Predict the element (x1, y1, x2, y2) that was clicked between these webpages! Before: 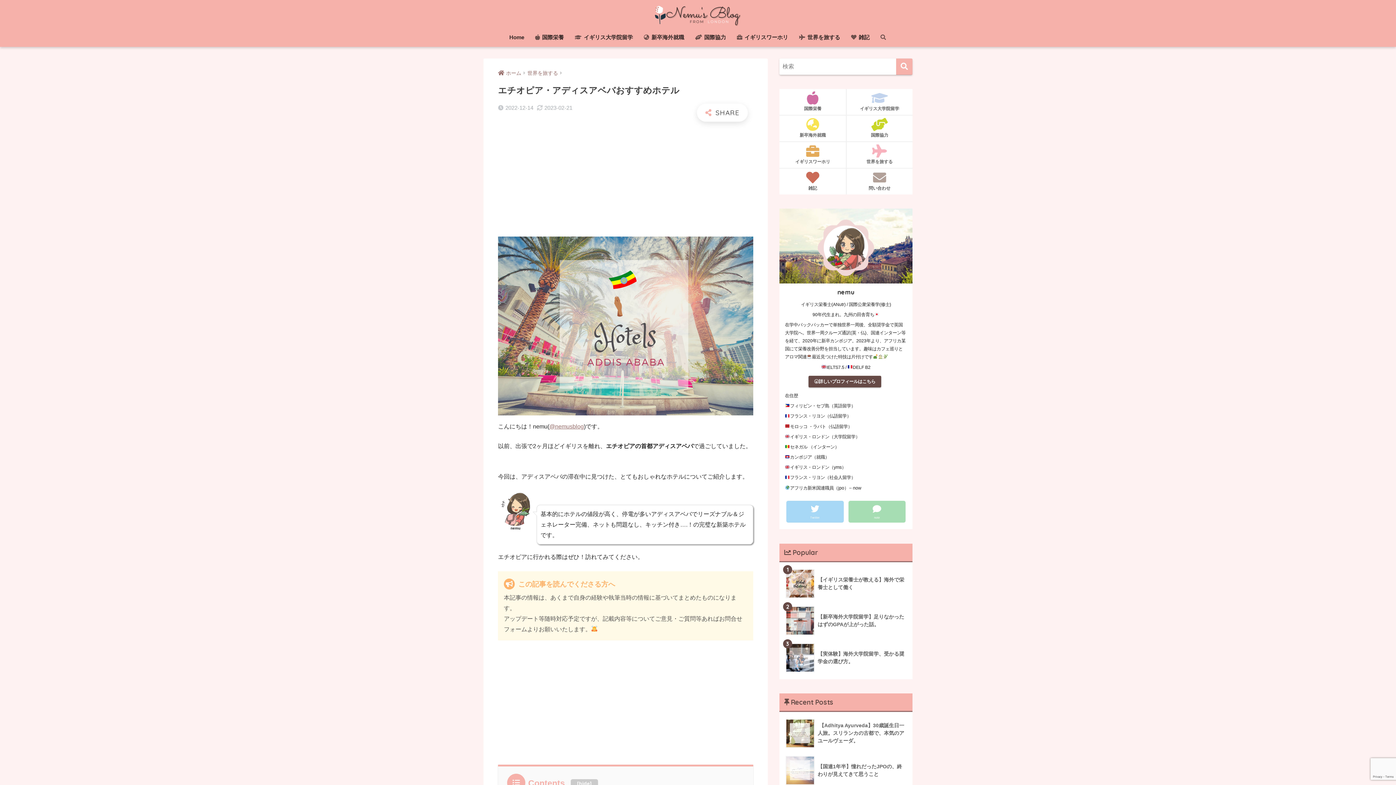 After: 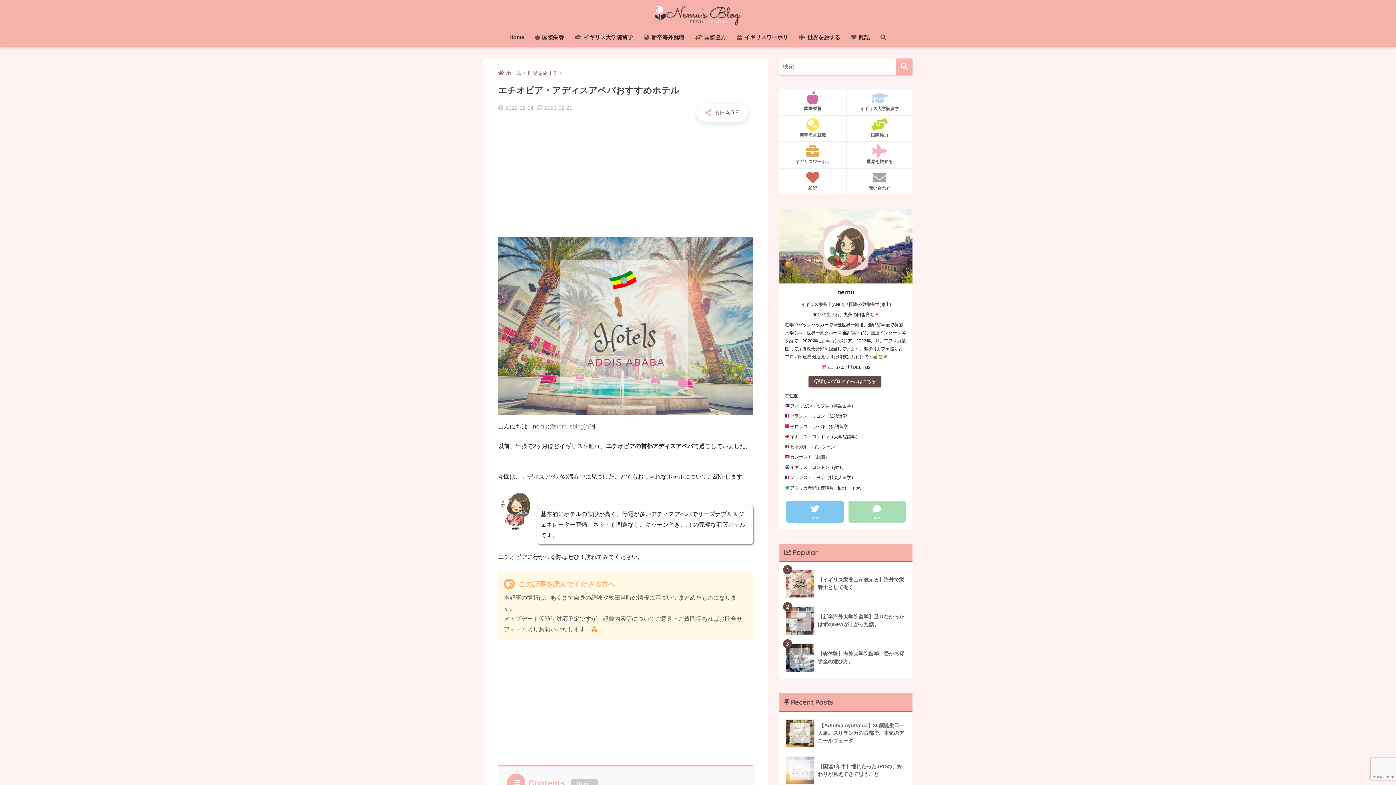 Action: bbox: (786, 501, 843, 522) label: Twitter